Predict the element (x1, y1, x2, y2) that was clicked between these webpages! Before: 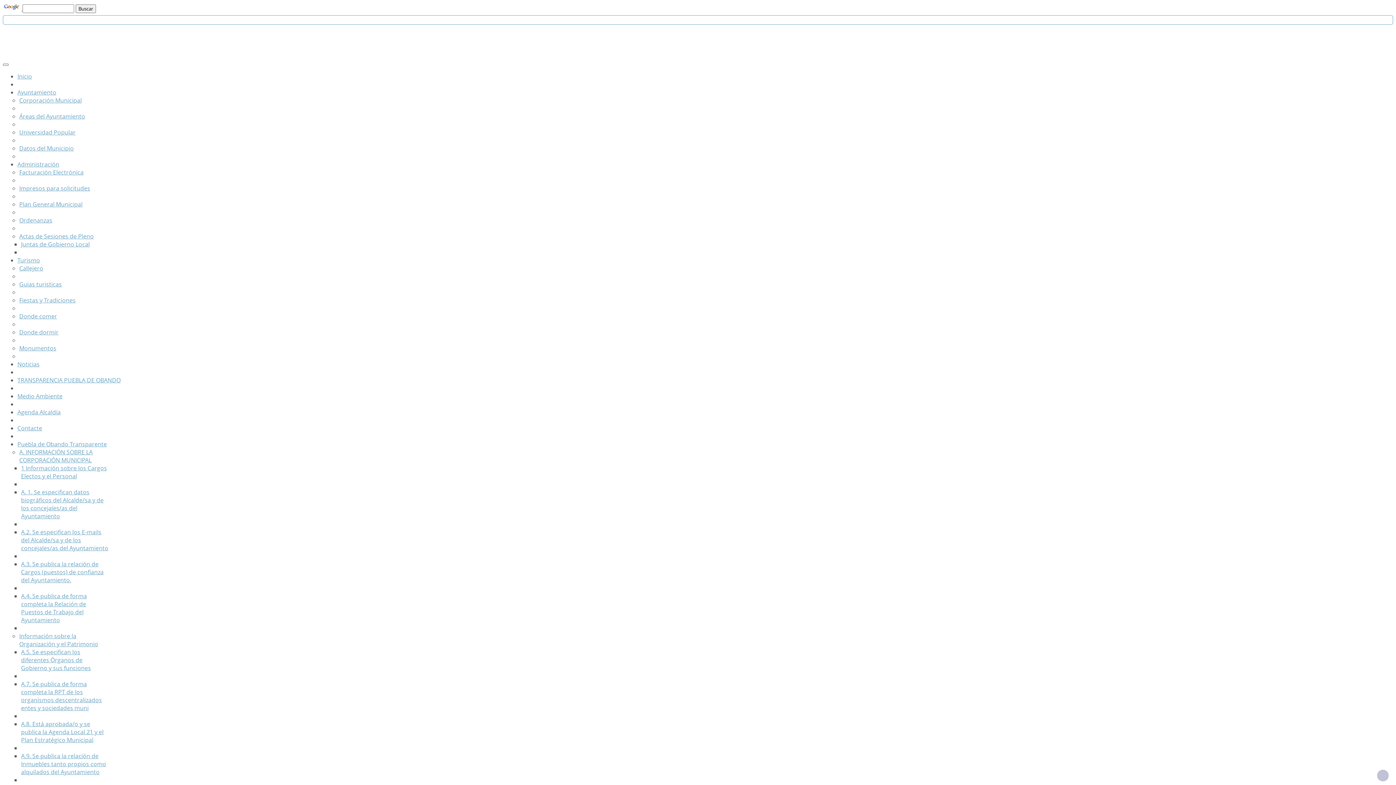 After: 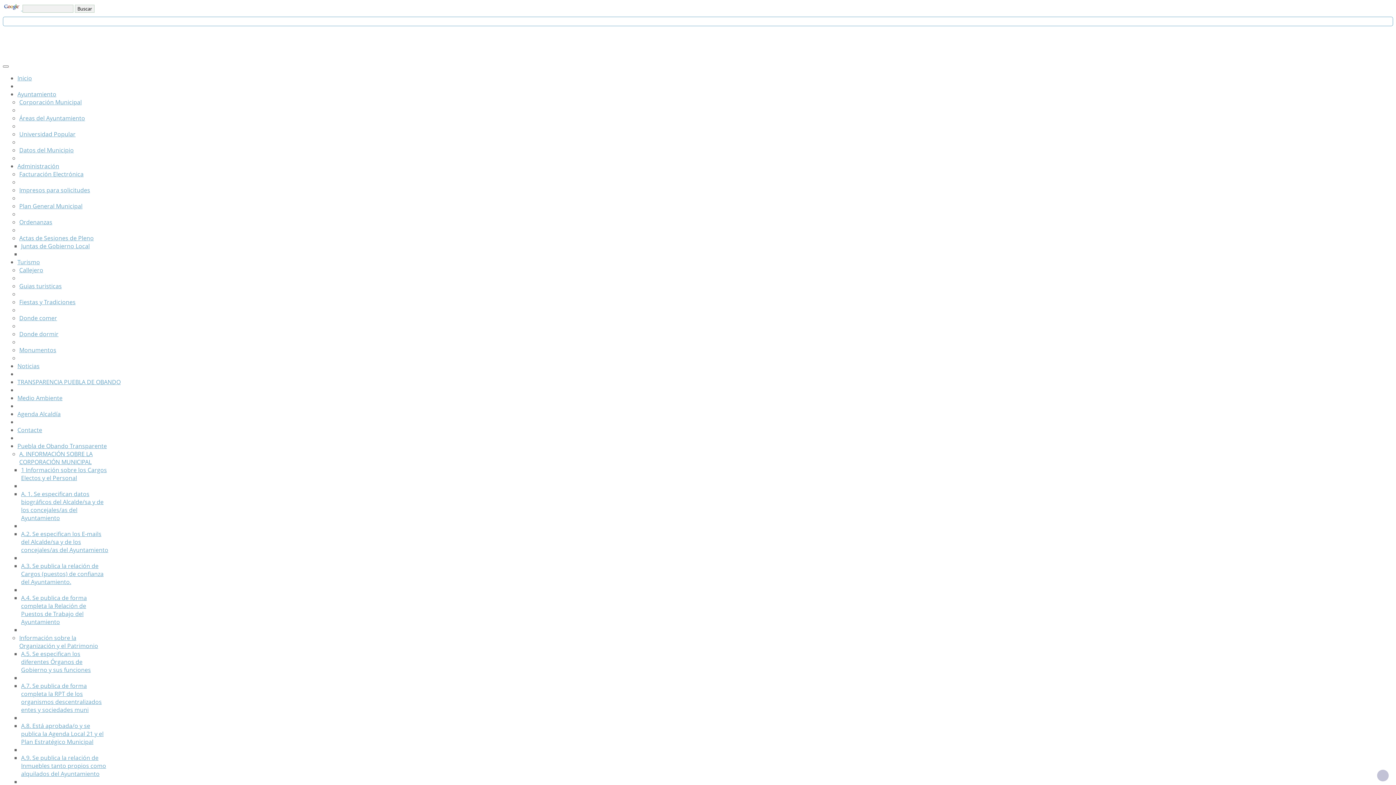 Action: bbox: (17, 424, 42, 432) label: Contacte